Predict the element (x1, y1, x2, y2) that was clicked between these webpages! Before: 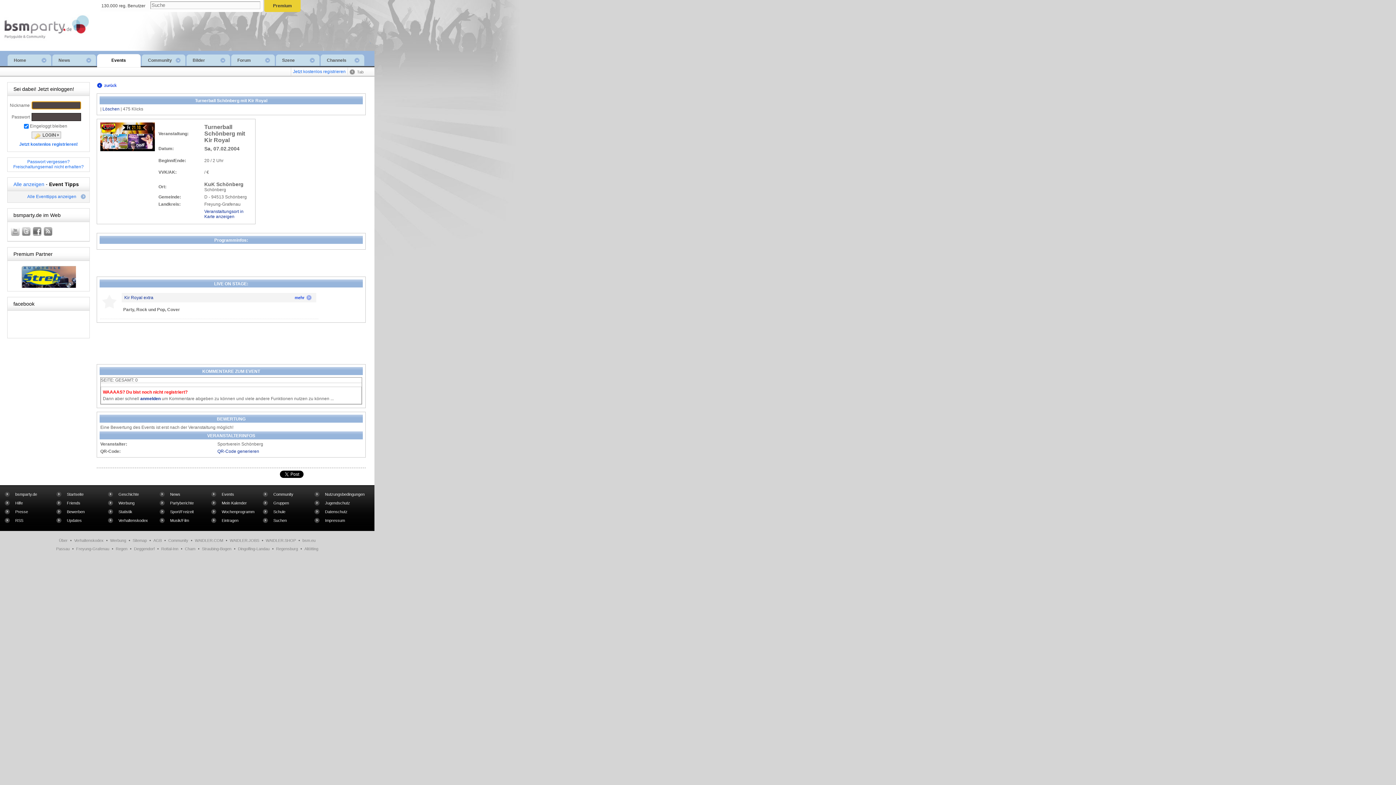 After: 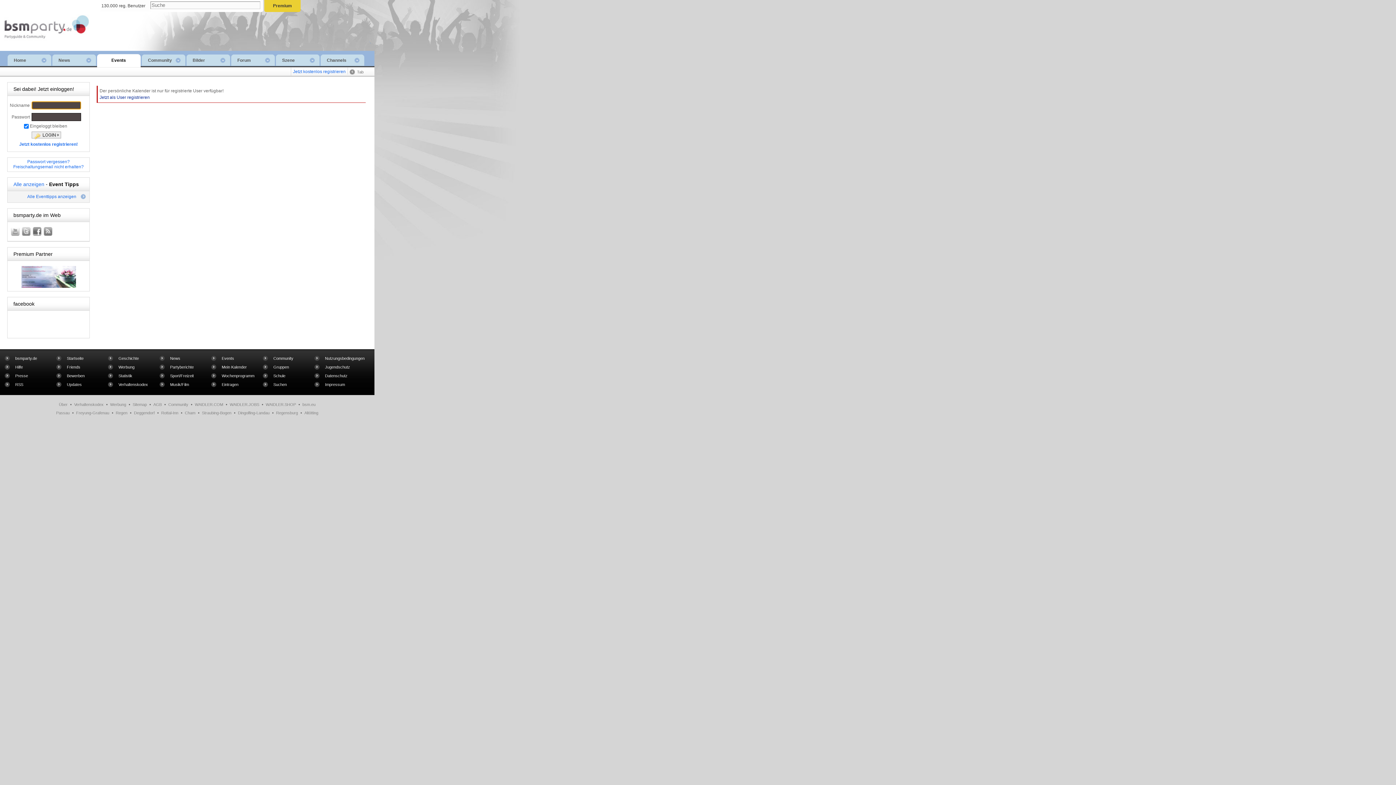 Action: label: Mein Kalender bbox: (221, 501, 246, 505)